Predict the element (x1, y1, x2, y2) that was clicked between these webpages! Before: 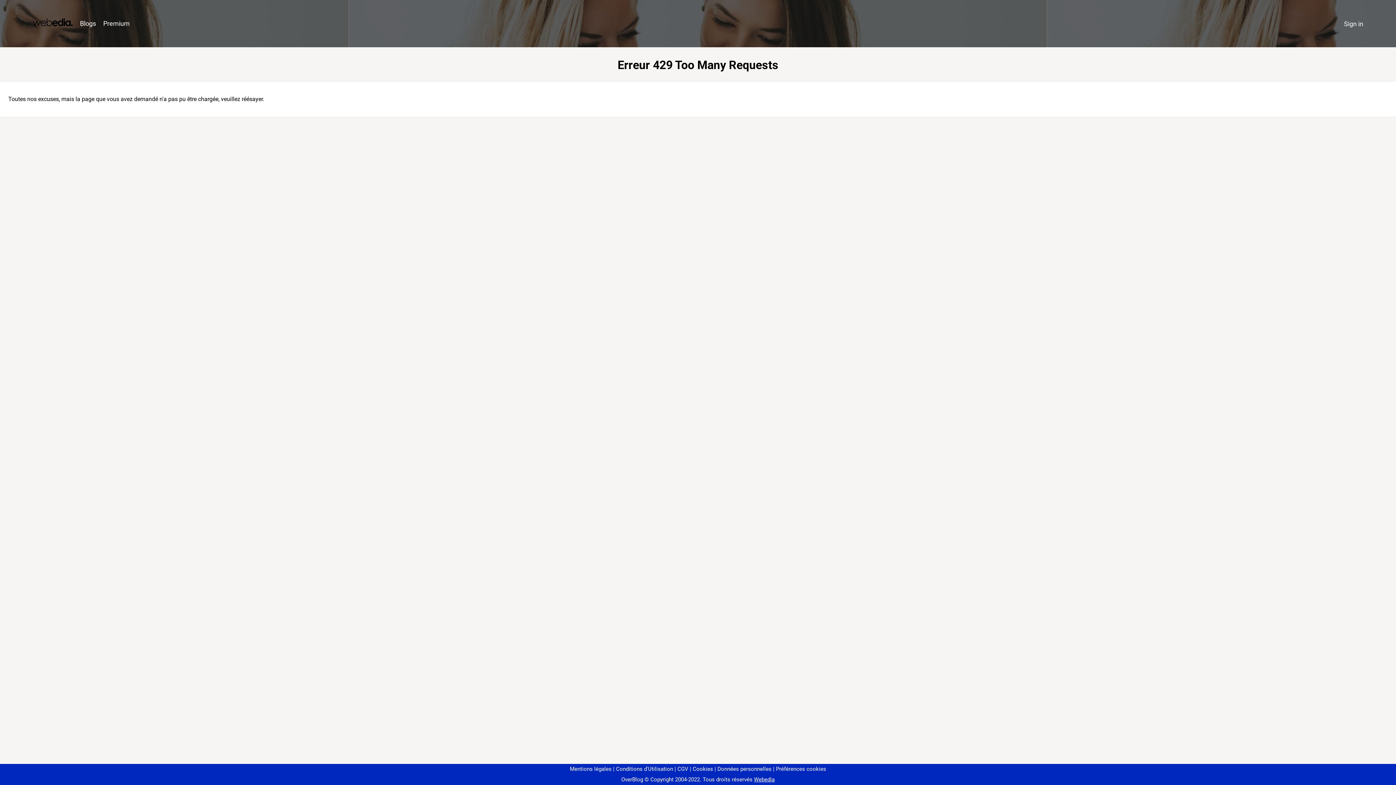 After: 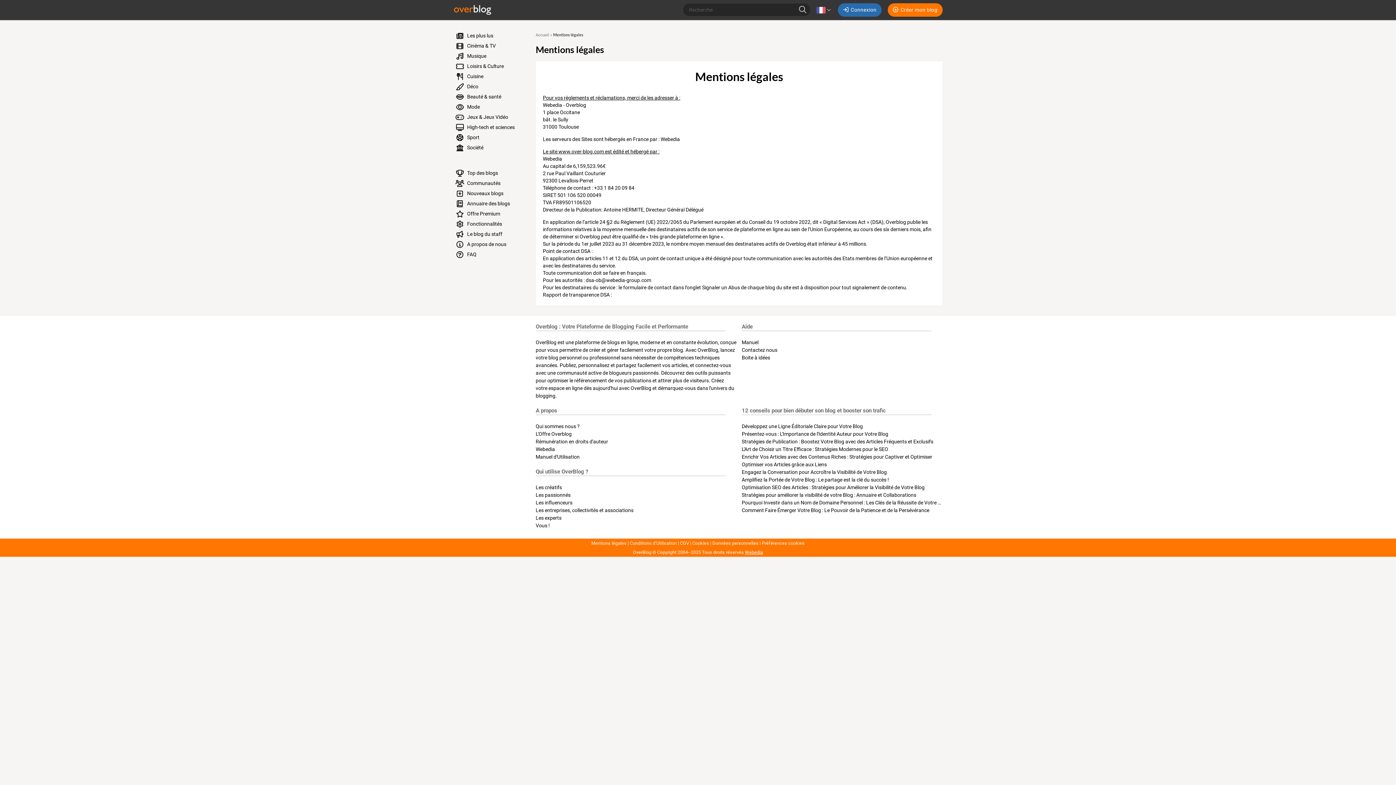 Action: label: Mentions légales bbox: (570, 766, 611, 772)